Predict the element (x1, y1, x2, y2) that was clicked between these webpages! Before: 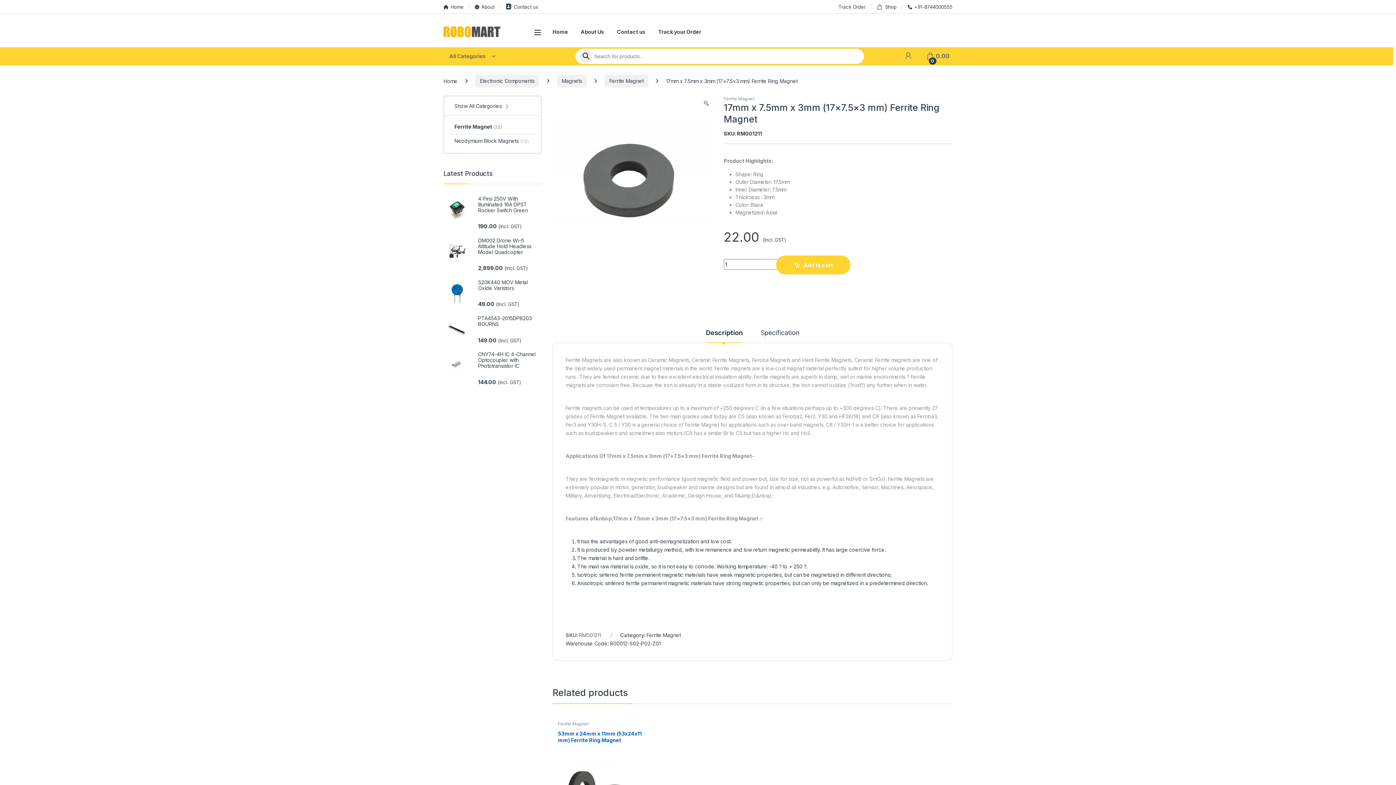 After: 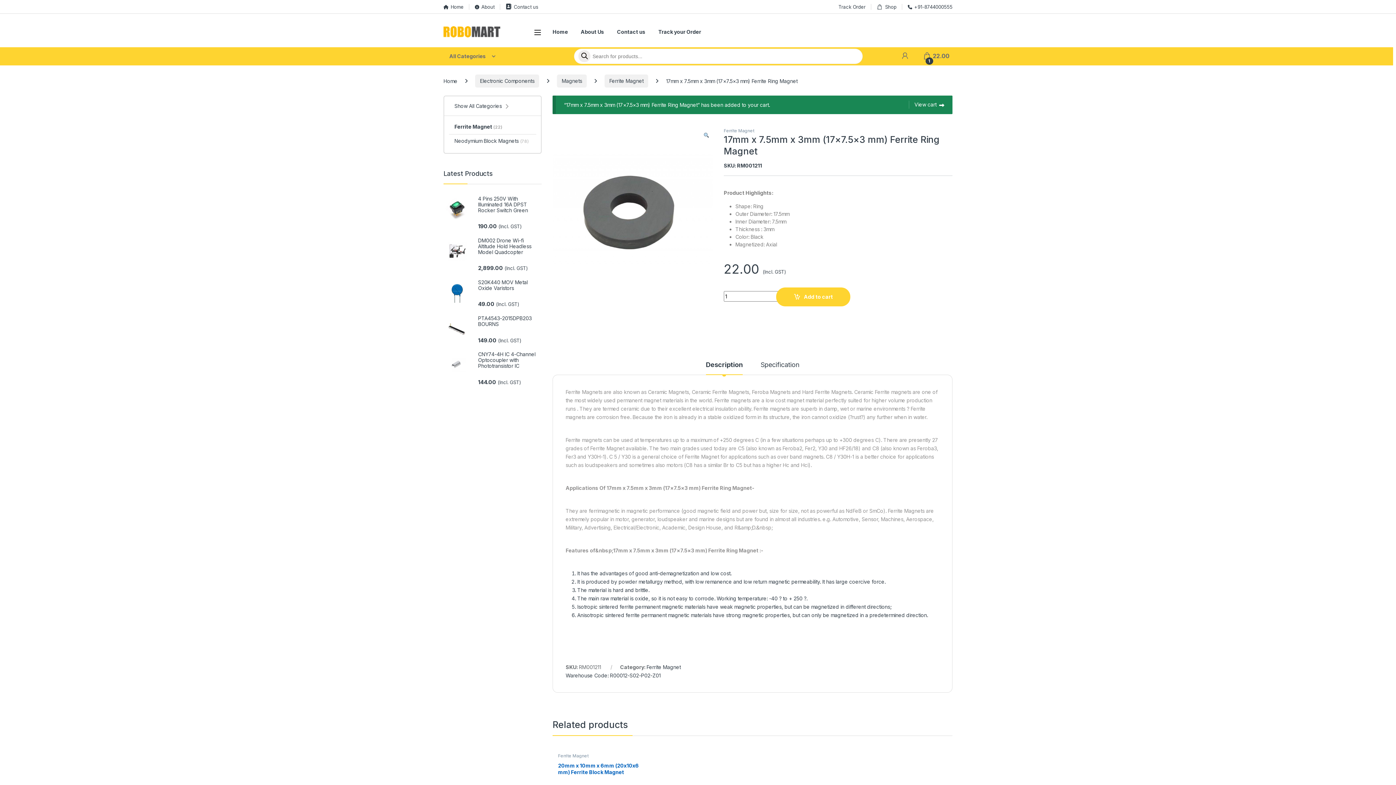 Action: bbox: (776, 255, 850, 274) label: Add to cart